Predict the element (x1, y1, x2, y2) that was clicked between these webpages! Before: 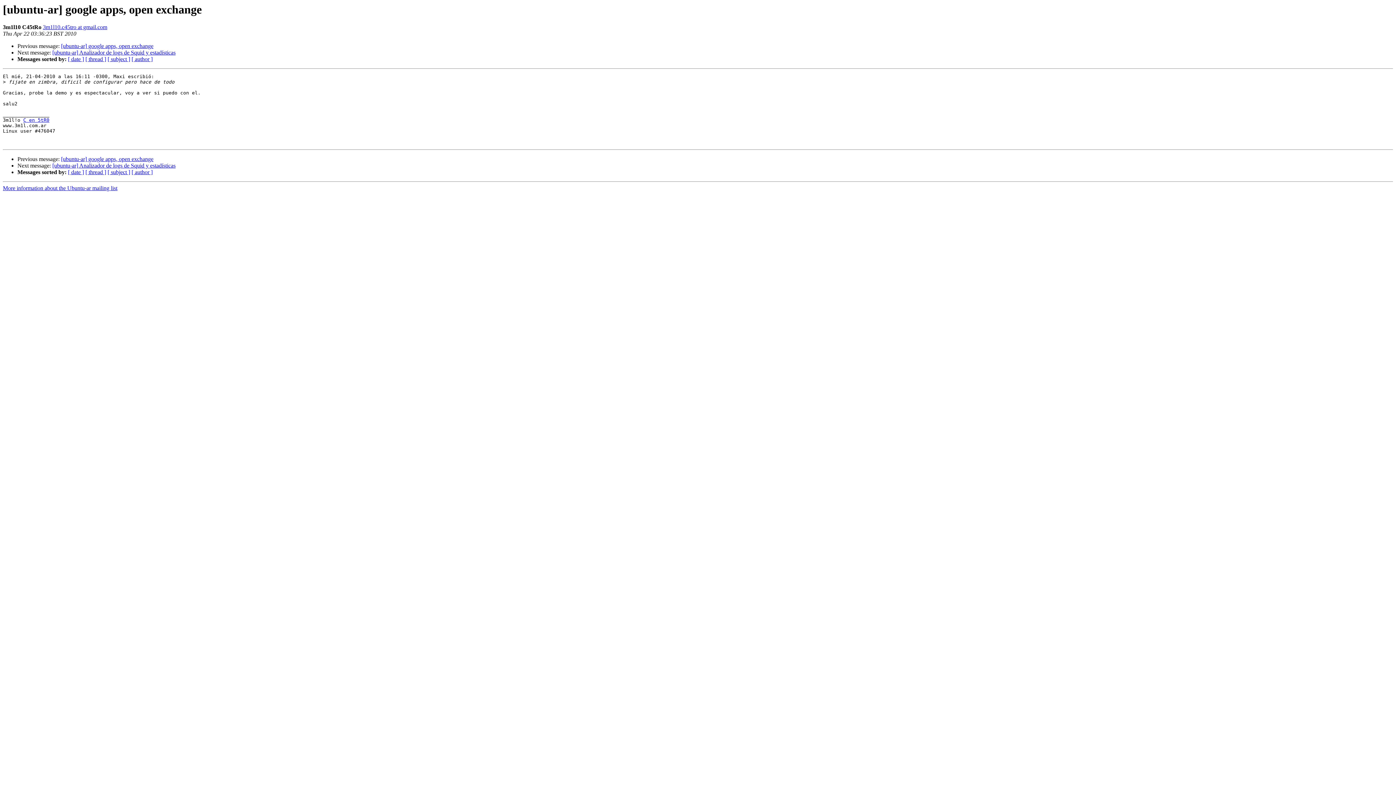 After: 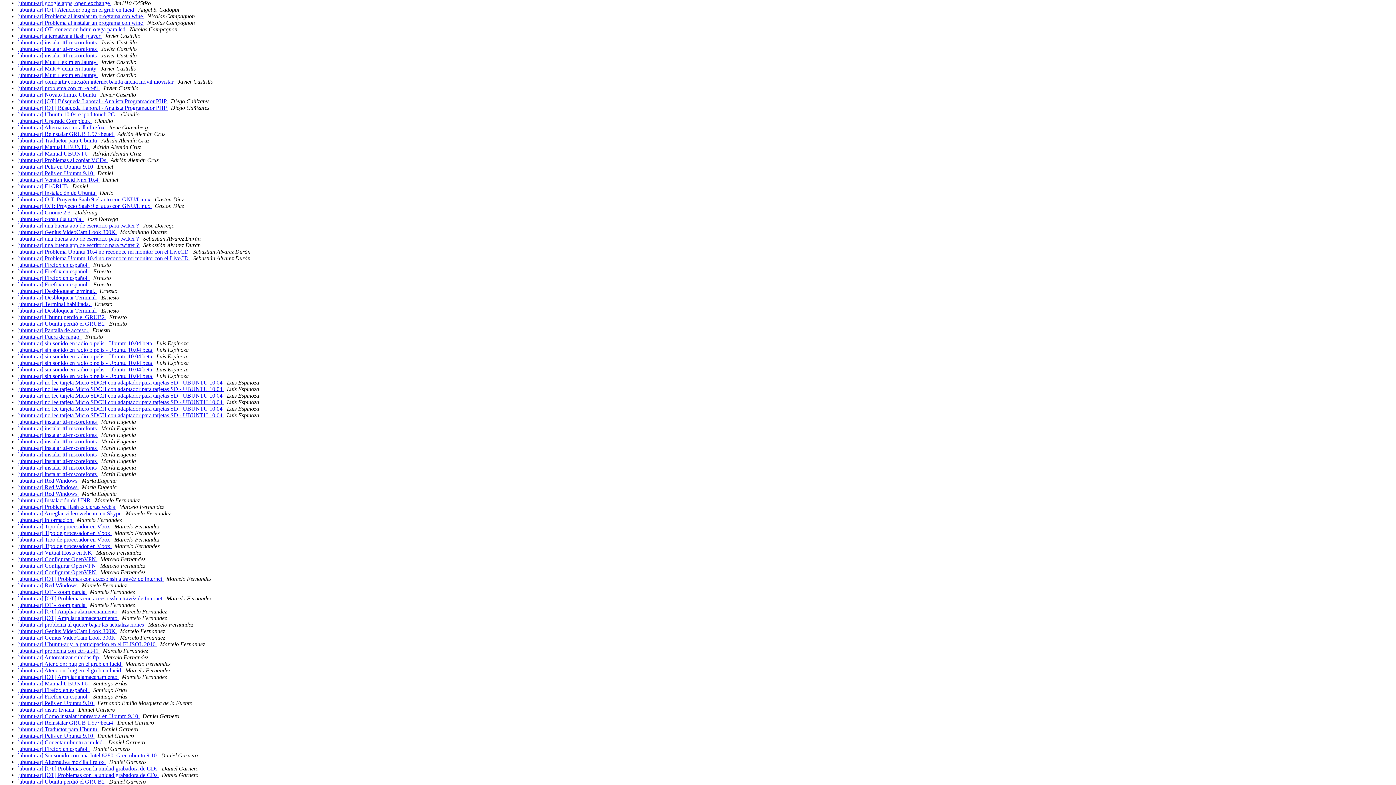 Action: bbox: (131, 56, 152, 62) label: [ author ]